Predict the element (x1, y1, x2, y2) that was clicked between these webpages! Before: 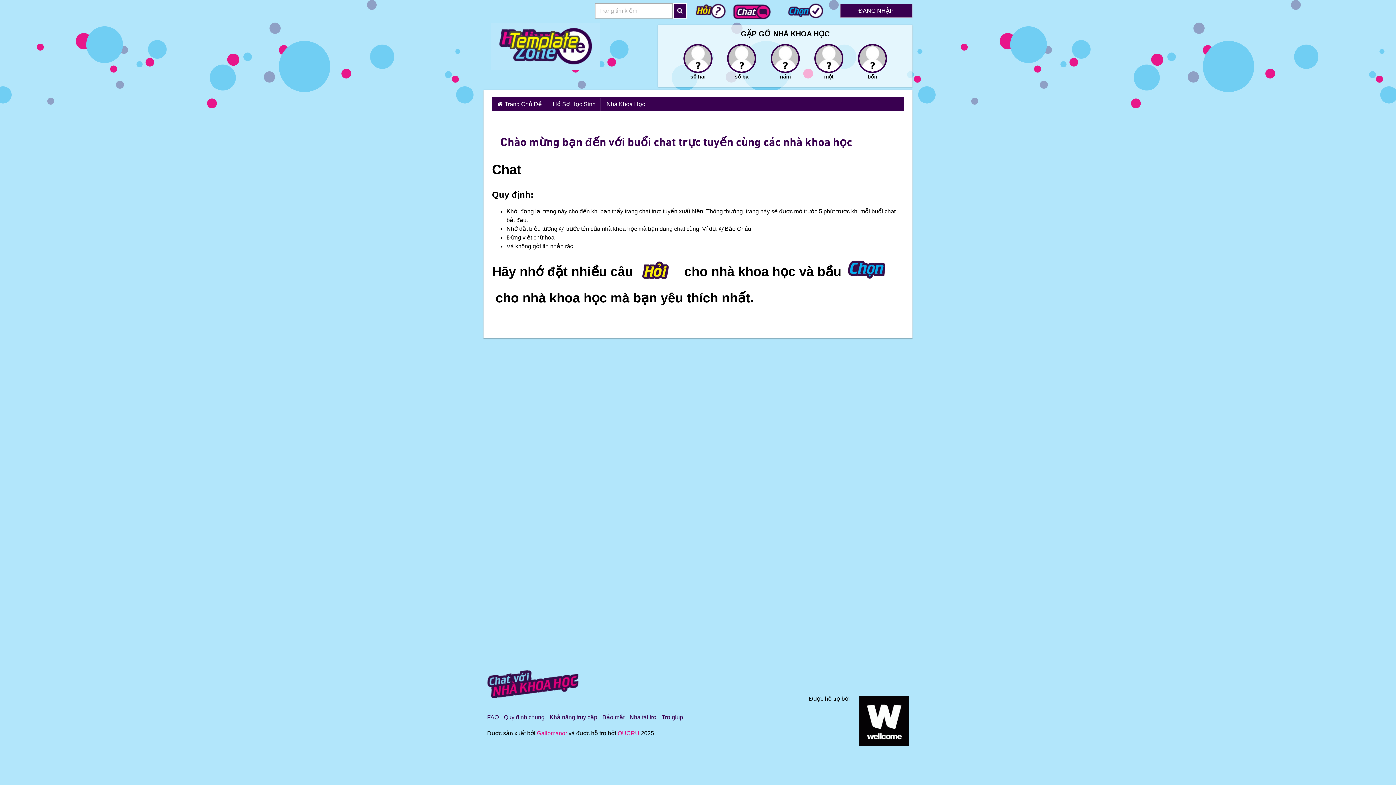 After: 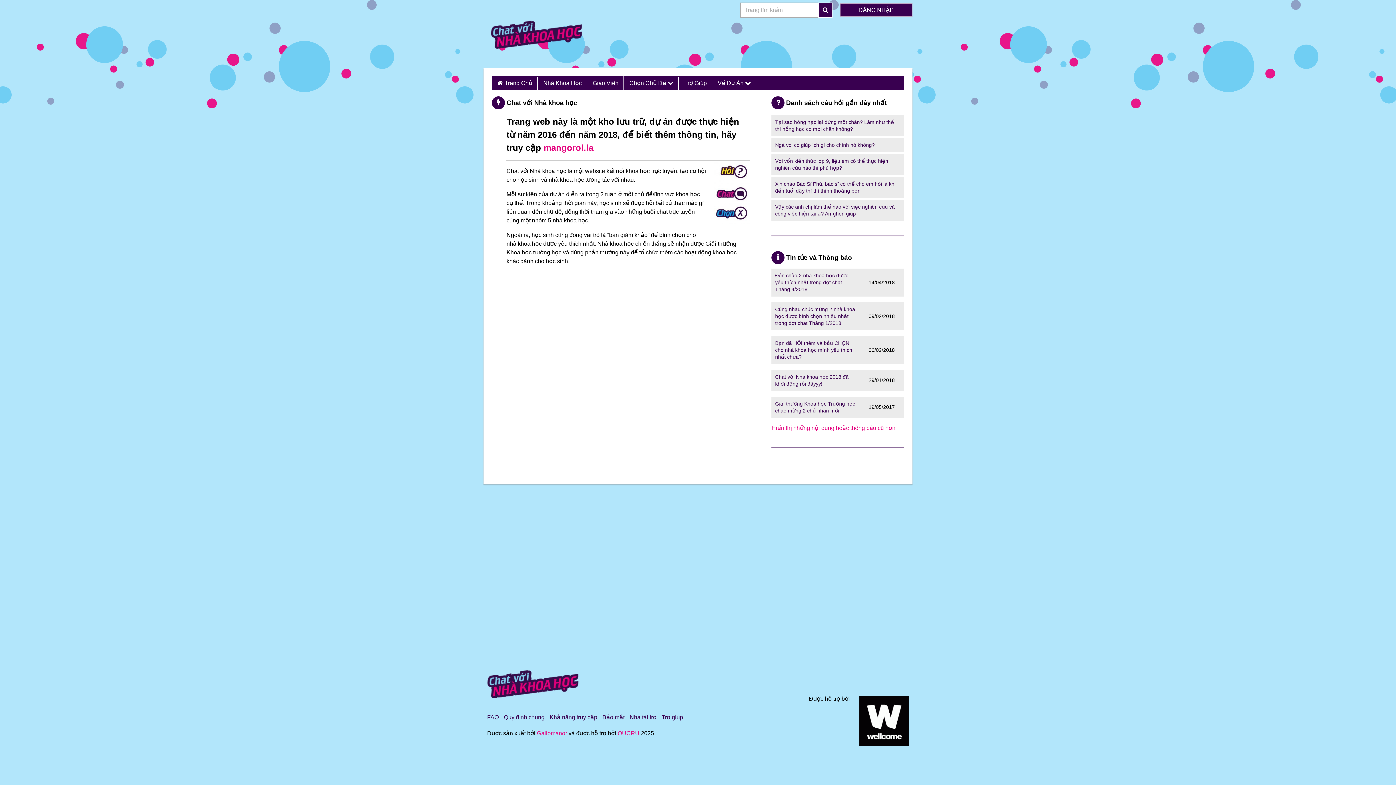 Action: label: Nhà tài trợ bbox: (629, 714, 656, 720)